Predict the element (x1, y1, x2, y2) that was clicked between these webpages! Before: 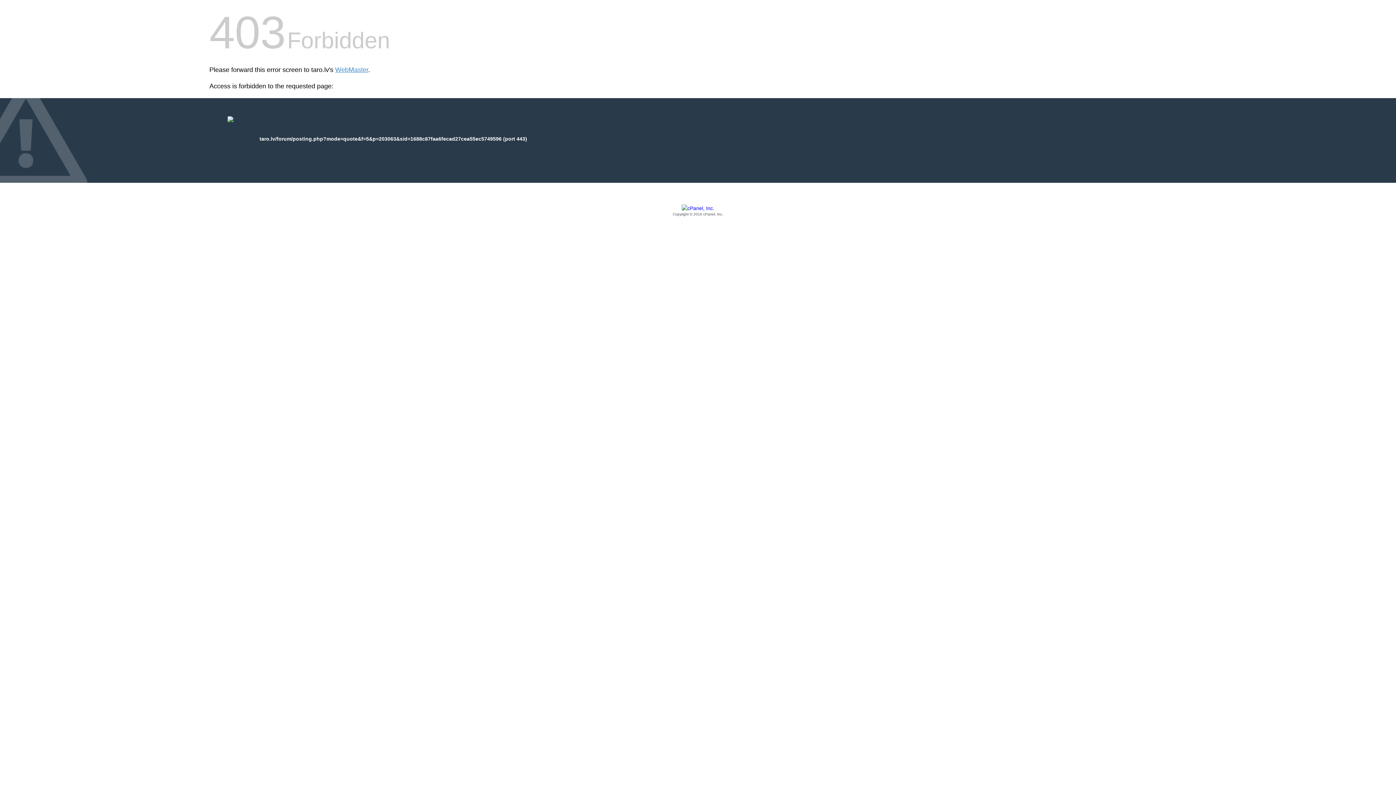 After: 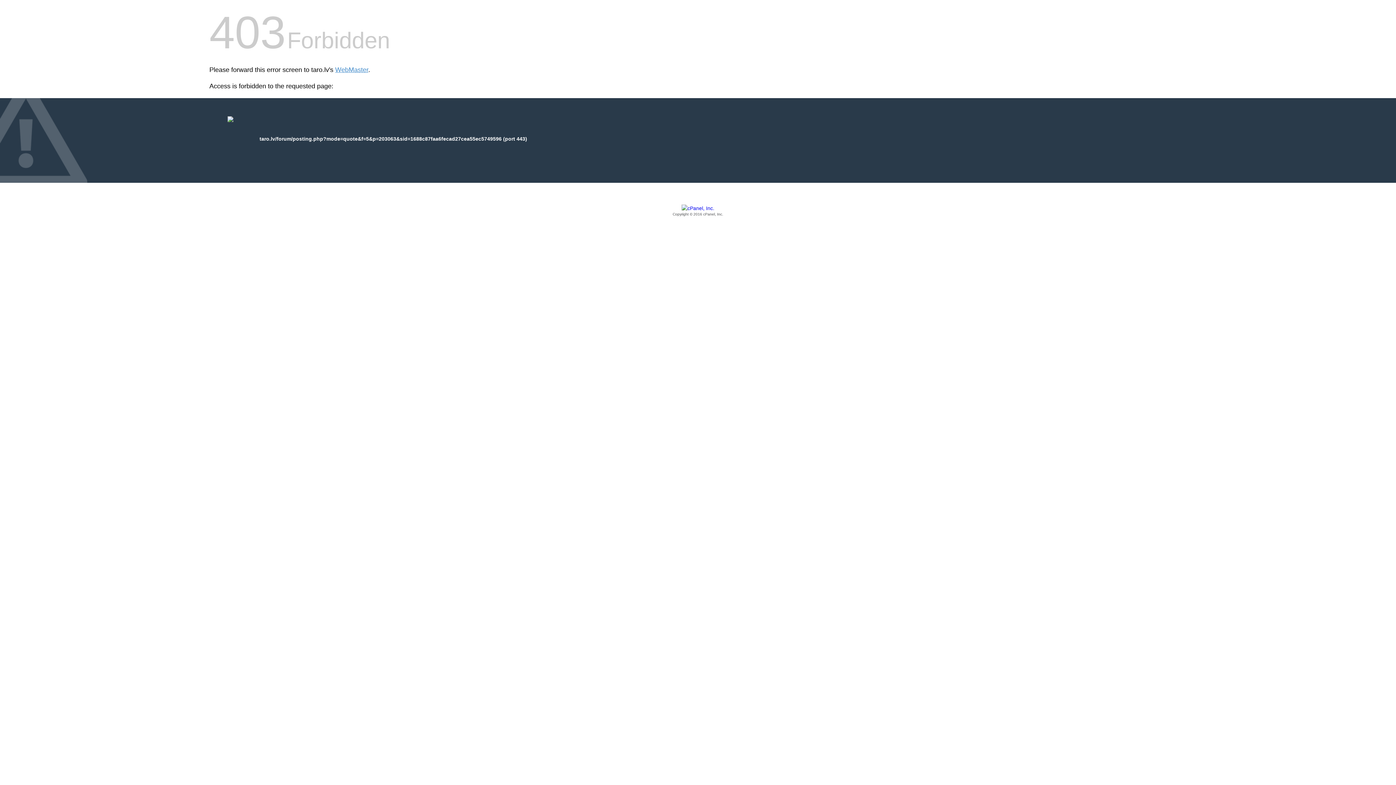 Action: bbox: (209, 205, 1186, 217) label: Copyright © 2016 cPanel, Inc.